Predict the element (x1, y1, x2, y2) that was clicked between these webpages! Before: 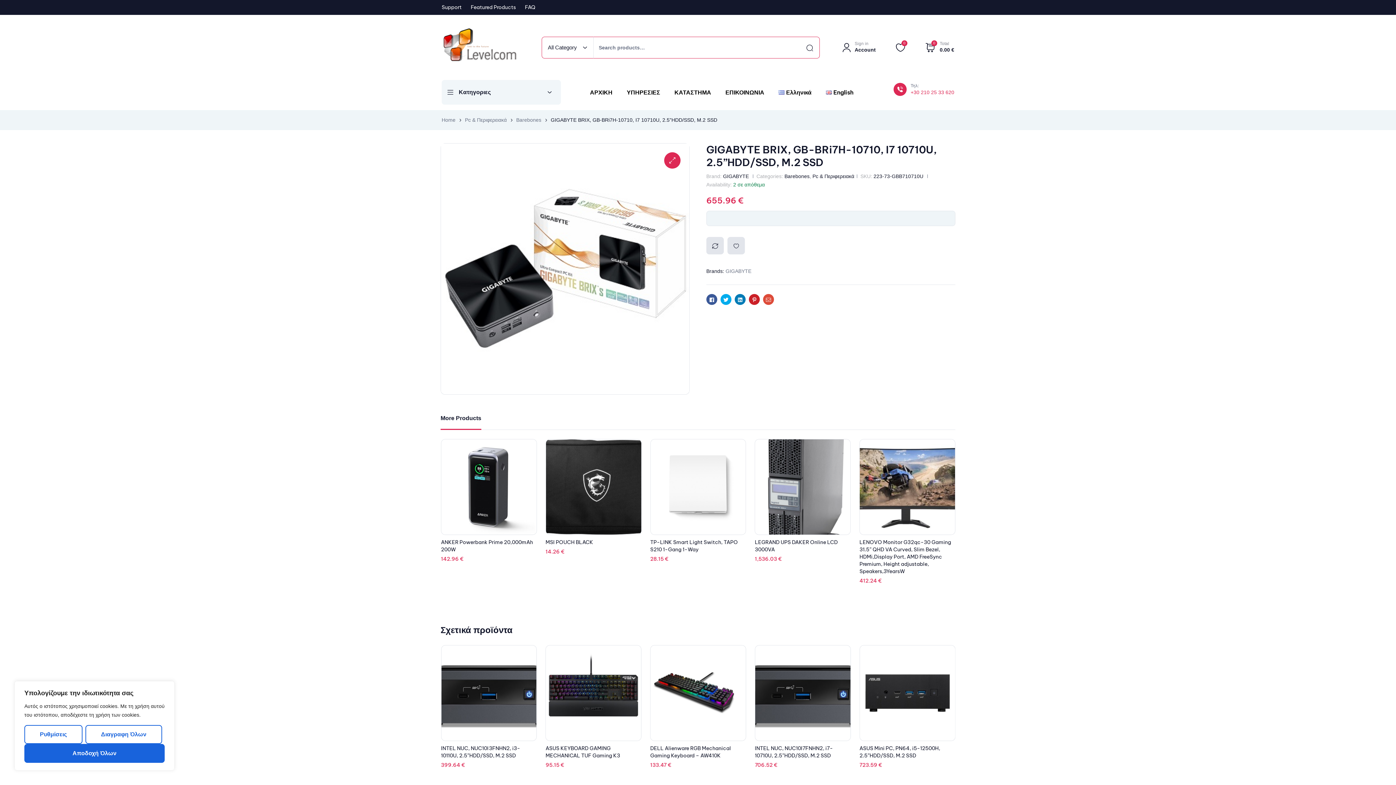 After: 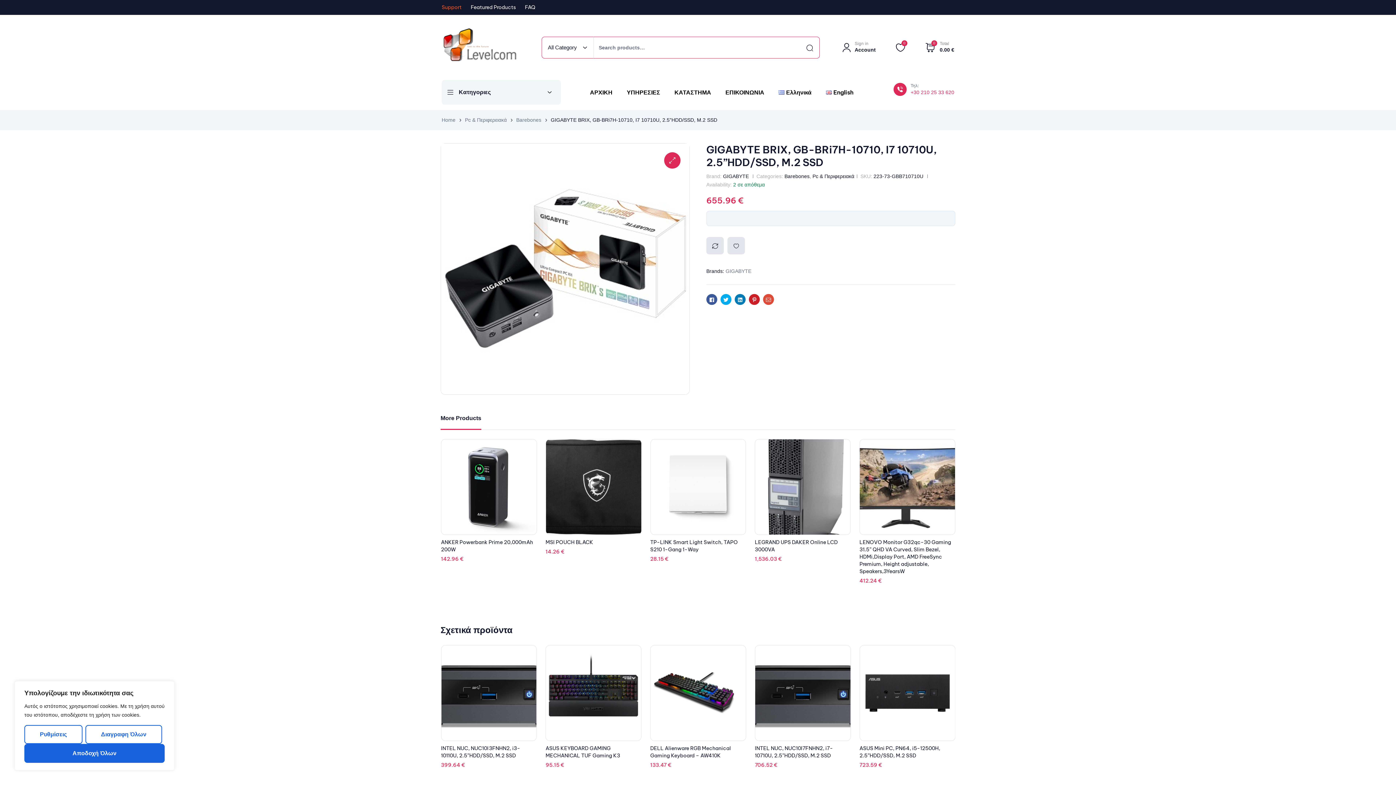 Action: bbox: (441, 3, 461, 11) label: Support